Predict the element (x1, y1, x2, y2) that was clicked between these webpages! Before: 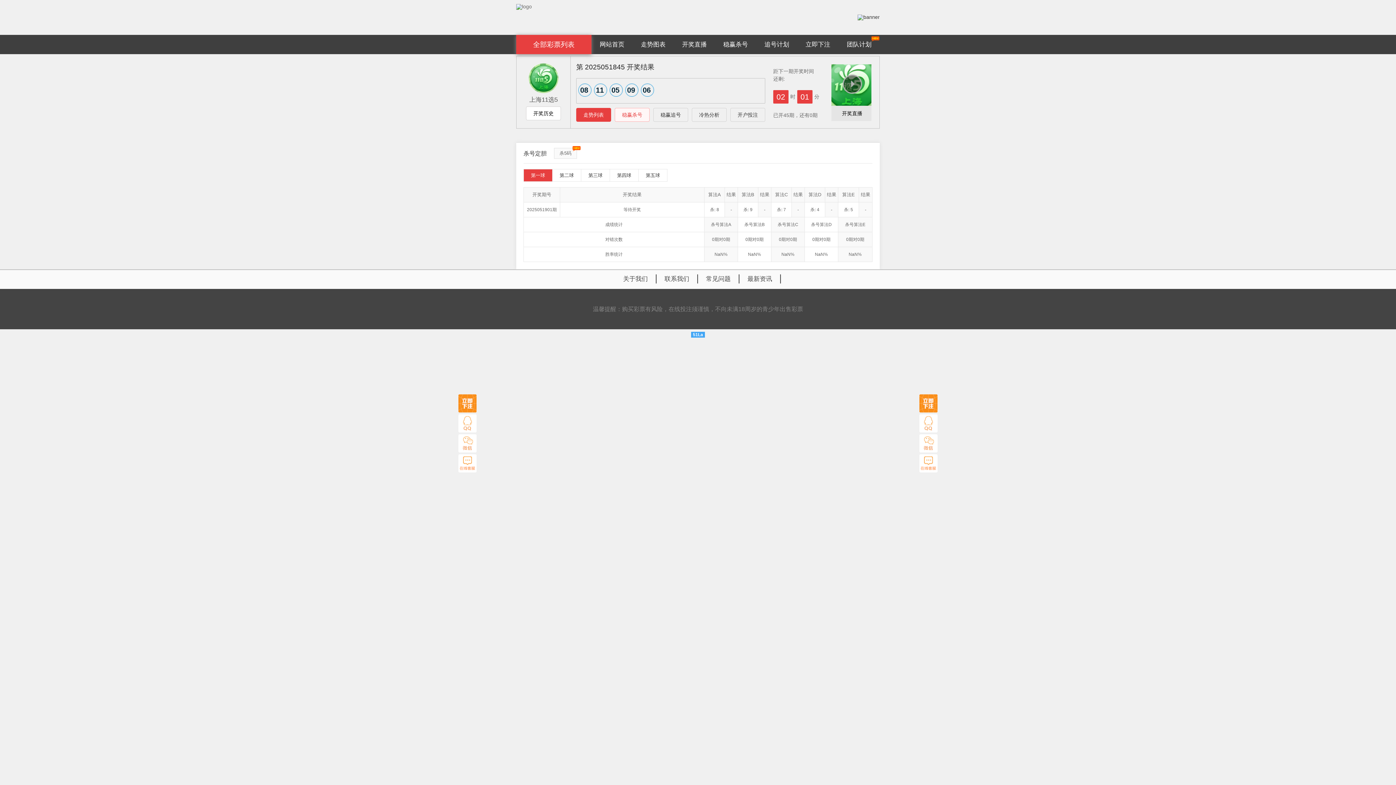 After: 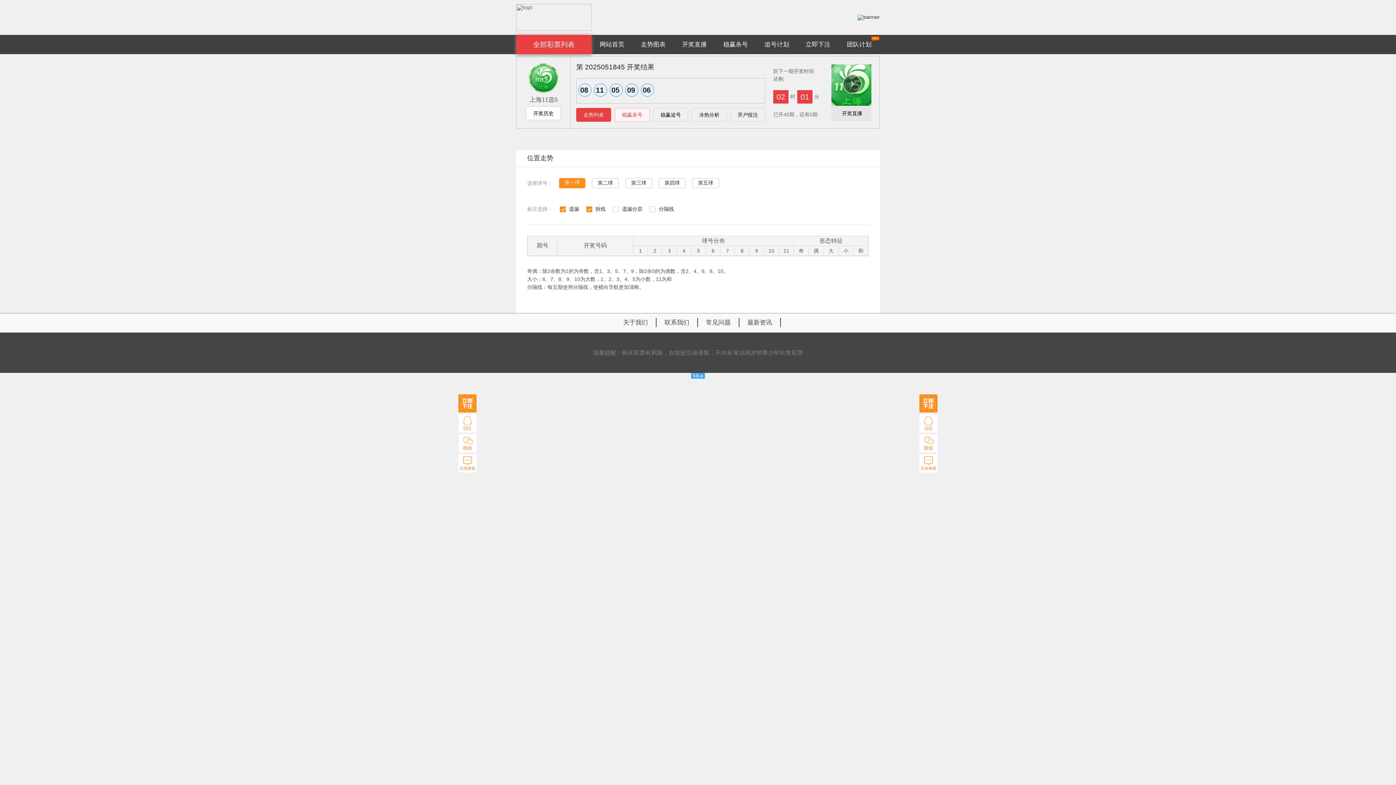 Action: bbox: (576, 108, 611, 121) label: 走势列表